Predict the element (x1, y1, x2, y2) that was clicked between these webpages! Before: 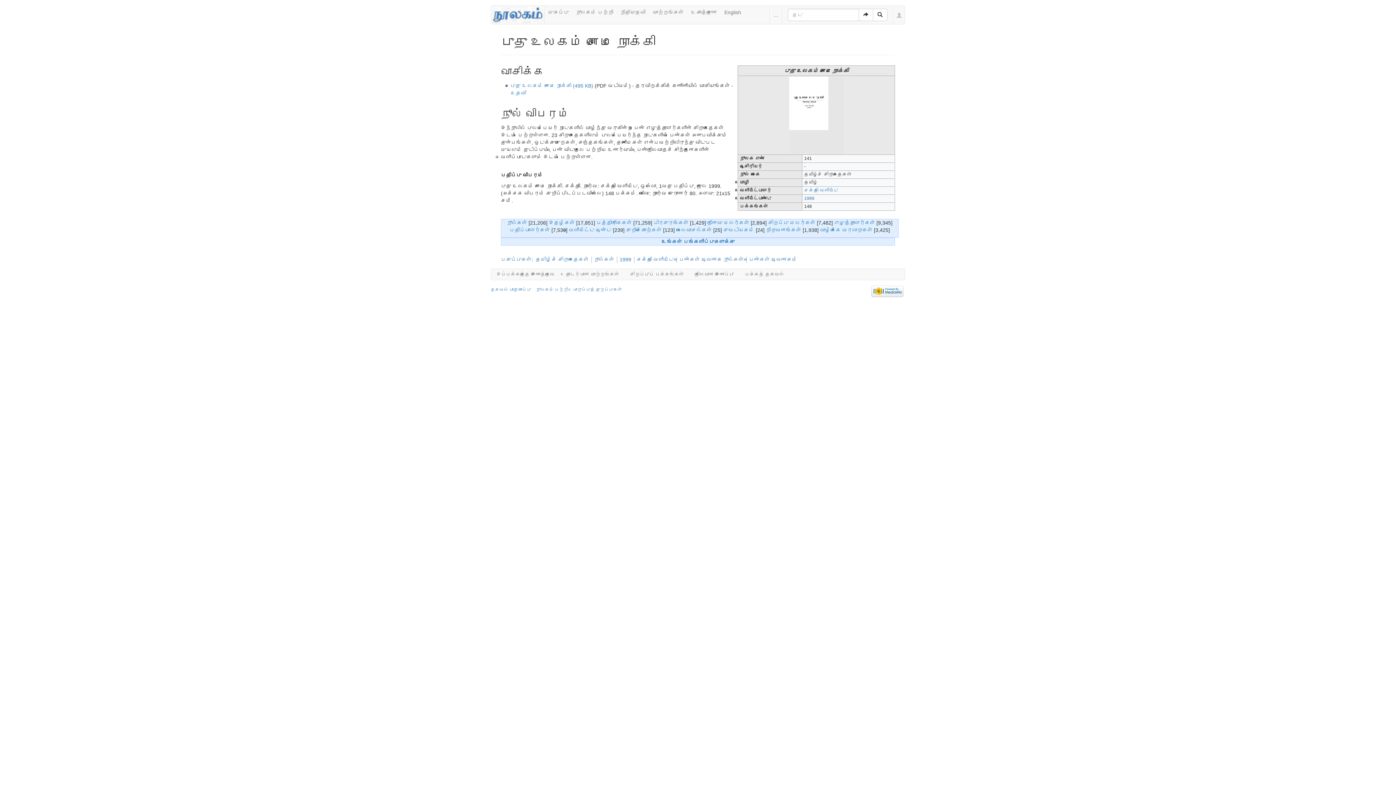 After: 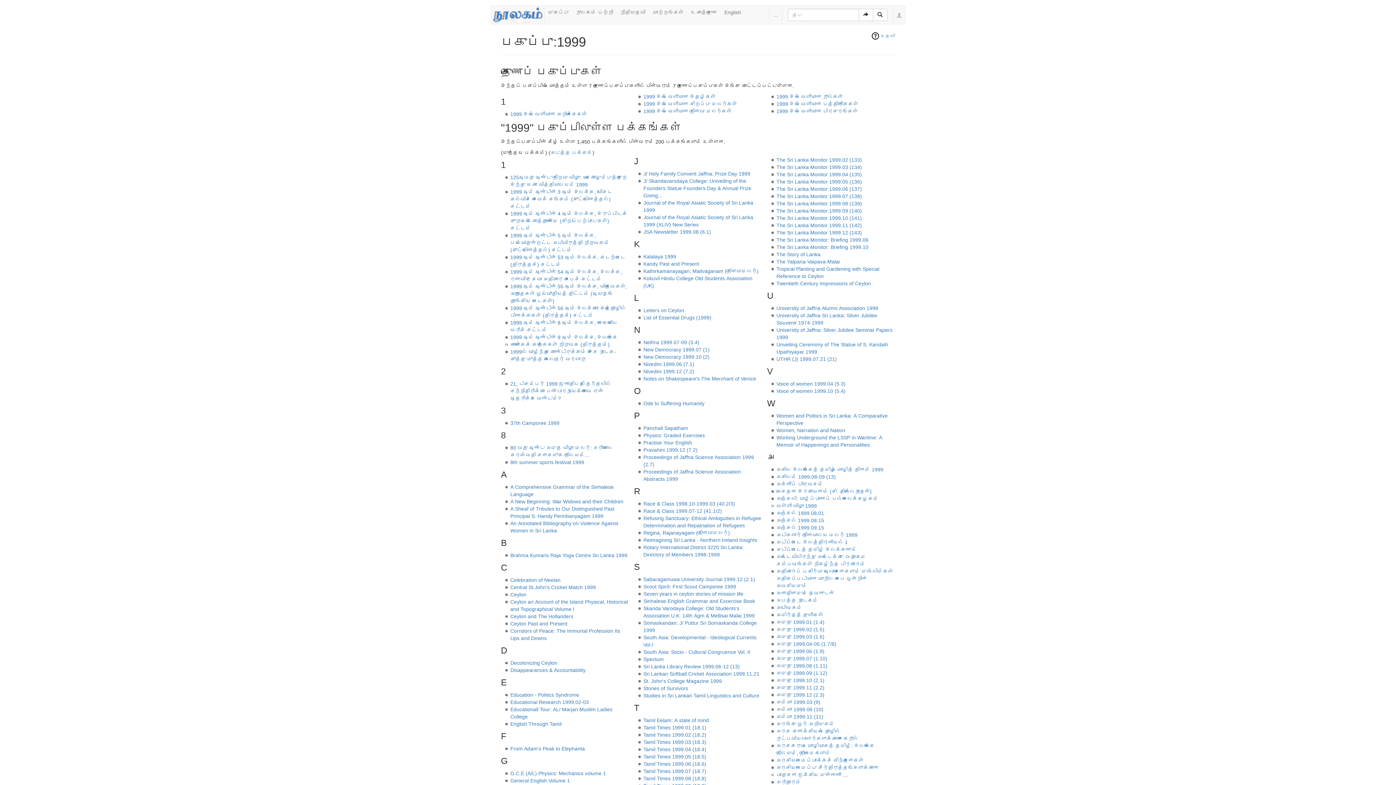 Action: label: 1999 bbox: (804, 196, 814, 201)